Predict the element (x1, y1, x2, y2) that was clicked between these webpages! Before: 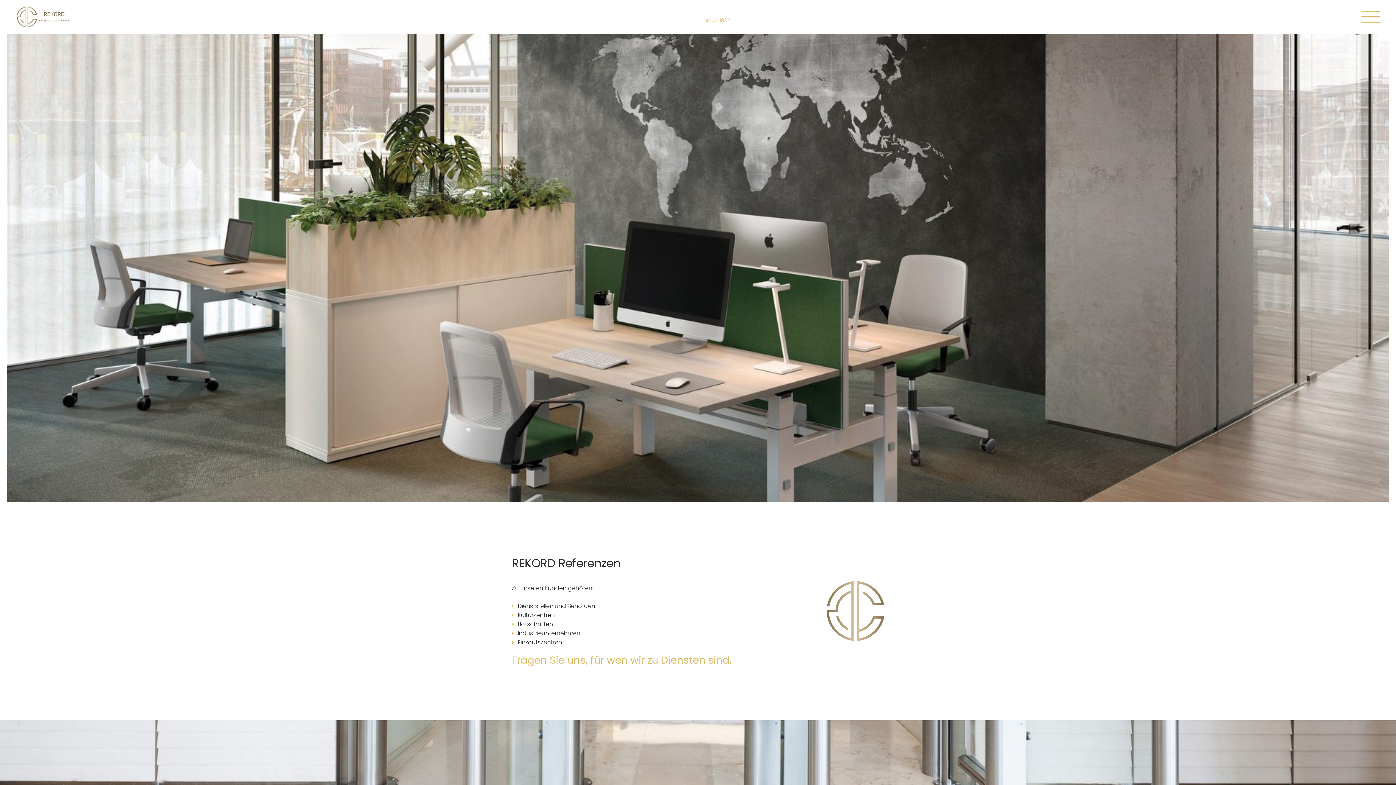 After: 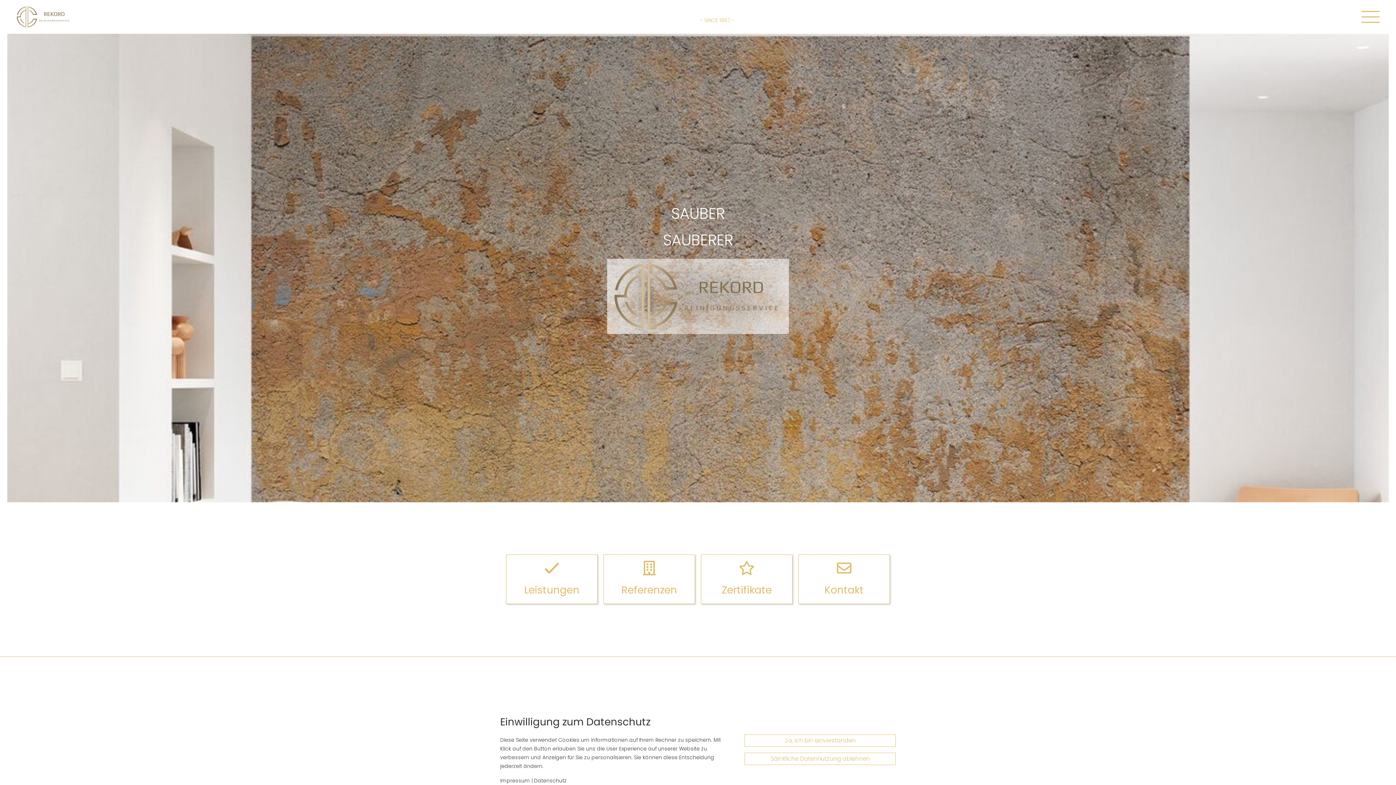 Action: bbox: (14, 12, 72, 20)